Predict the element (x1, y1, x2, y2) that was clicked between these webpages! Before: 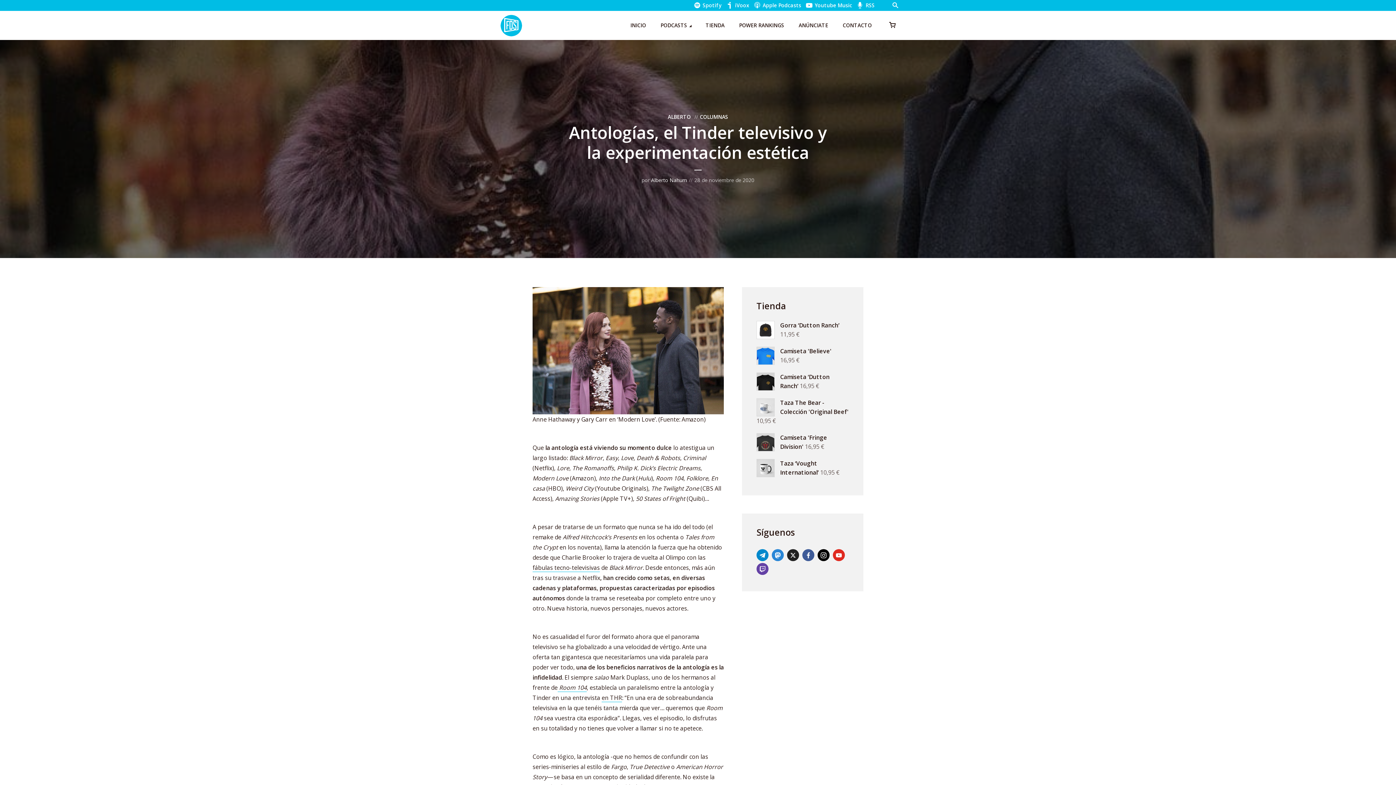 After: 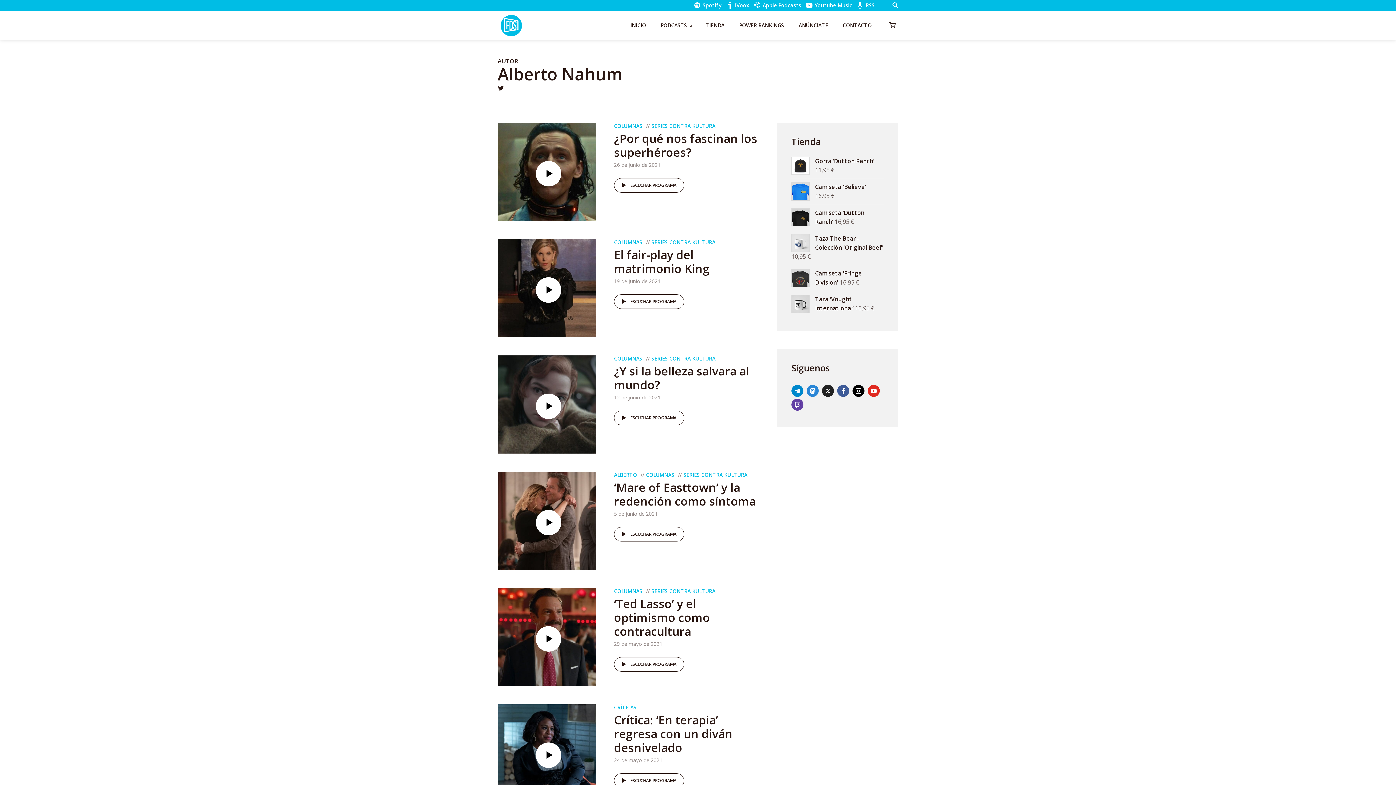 Action: bbox: (651, 176, 687, 183) label: Alberto Nahum